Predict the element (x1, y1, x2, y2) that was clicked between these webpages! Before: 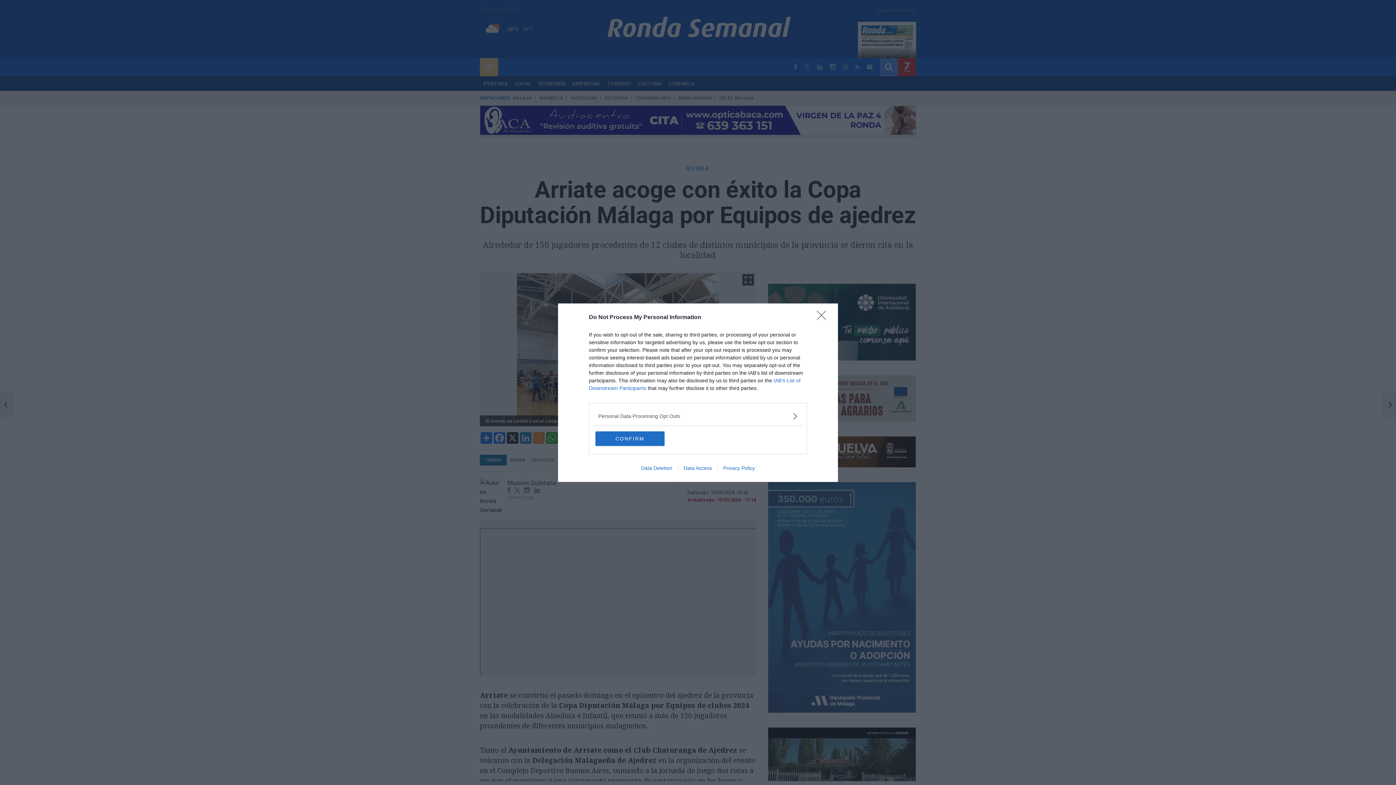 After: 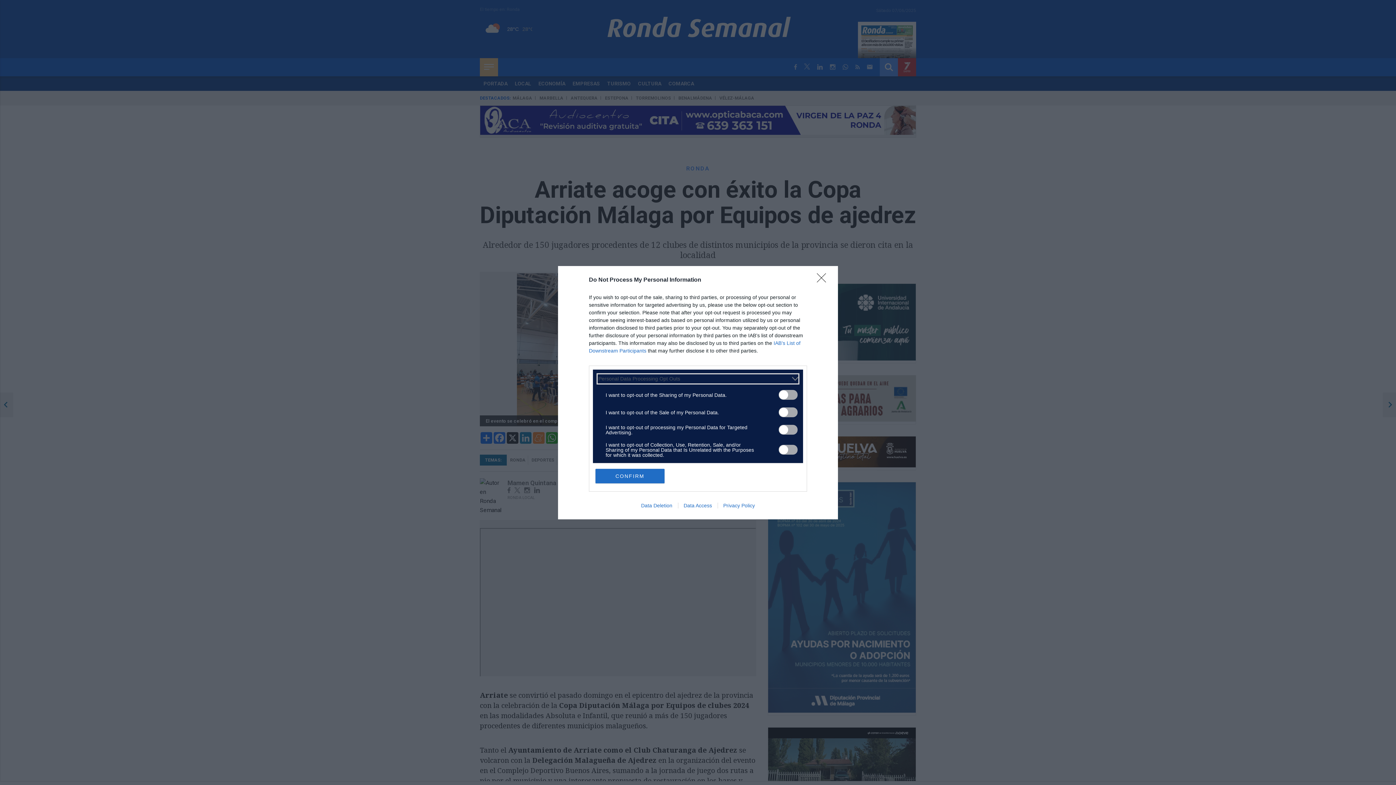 Action: bbox: (598, 412, 797, 420) label: Opt-Outs